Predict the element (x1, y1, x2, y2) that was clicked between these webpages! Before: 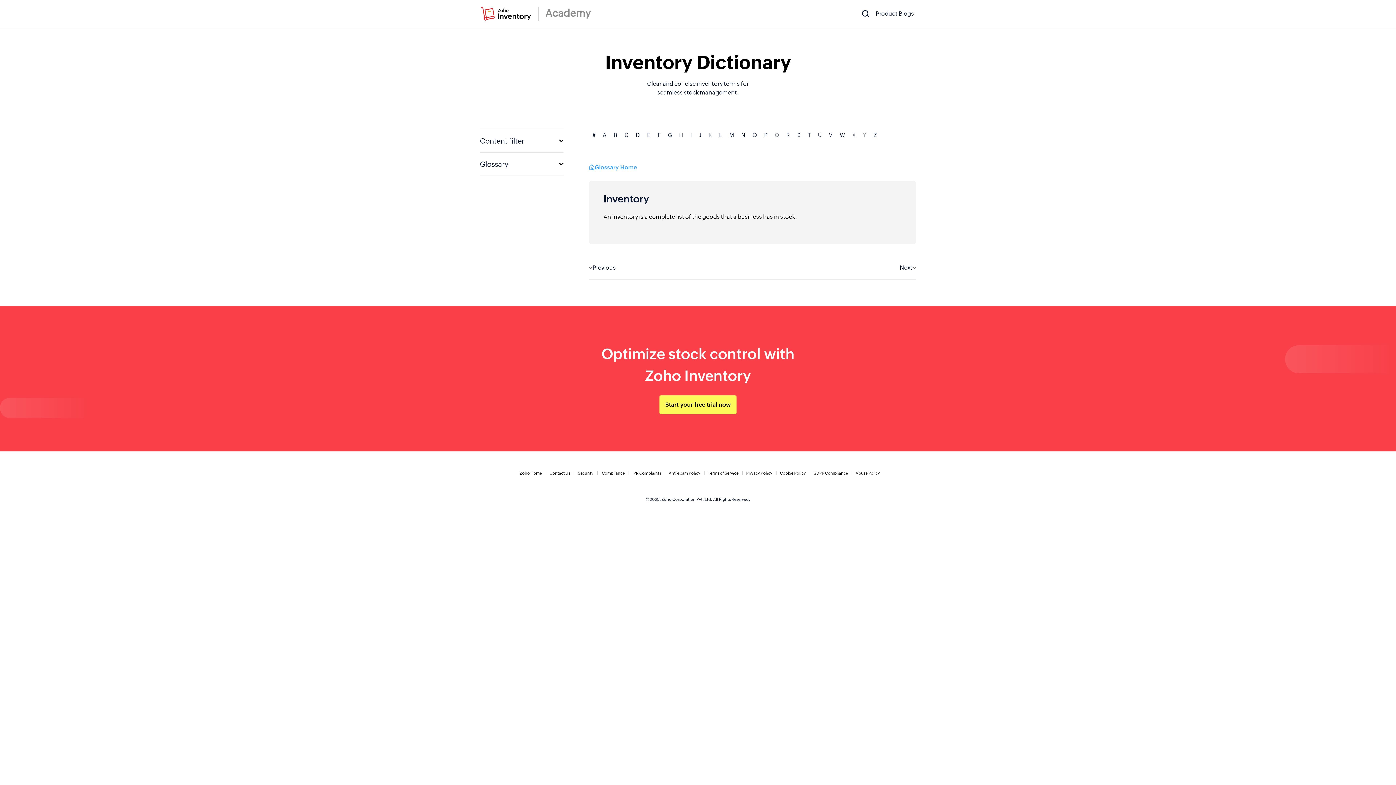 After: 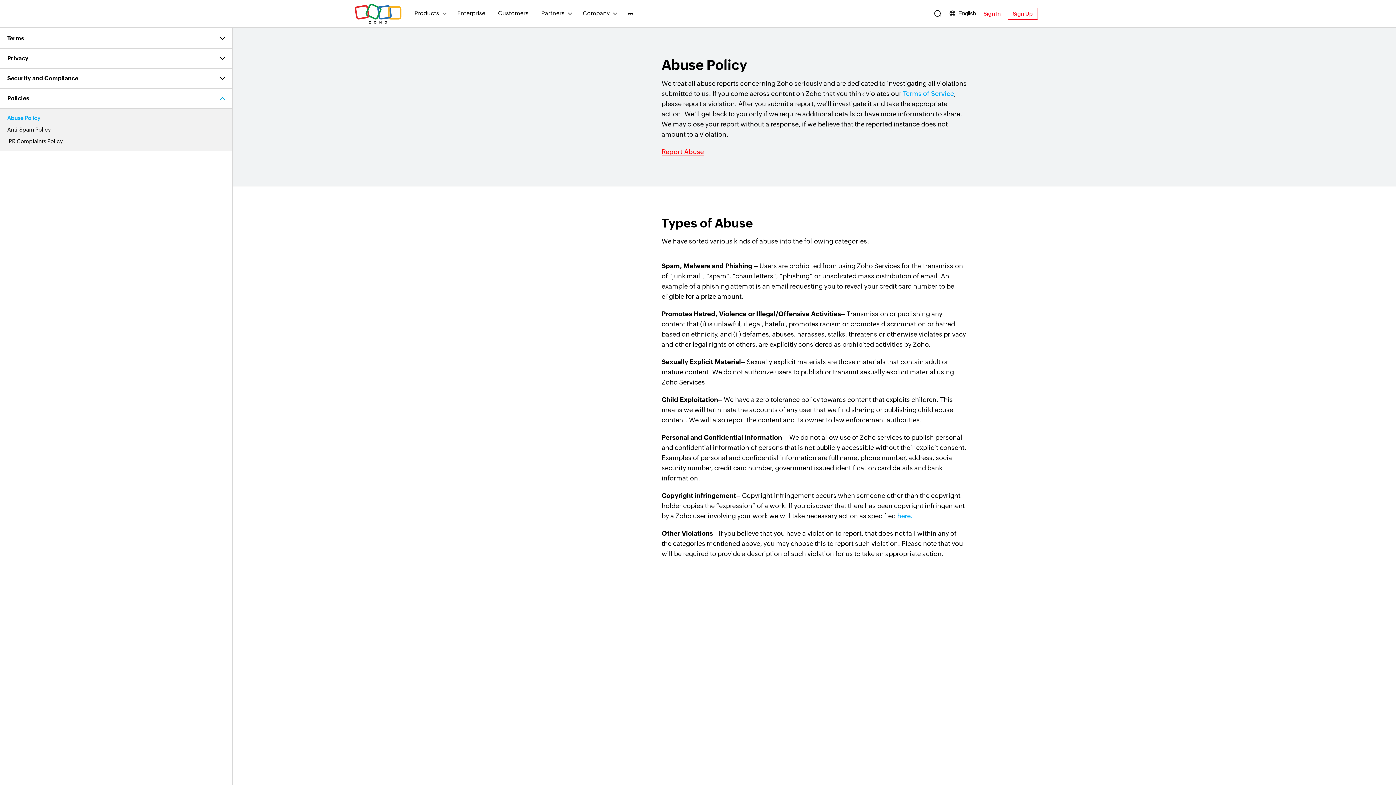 Action: bbox: (855, 471, 880, 475) label: Abuse Policy